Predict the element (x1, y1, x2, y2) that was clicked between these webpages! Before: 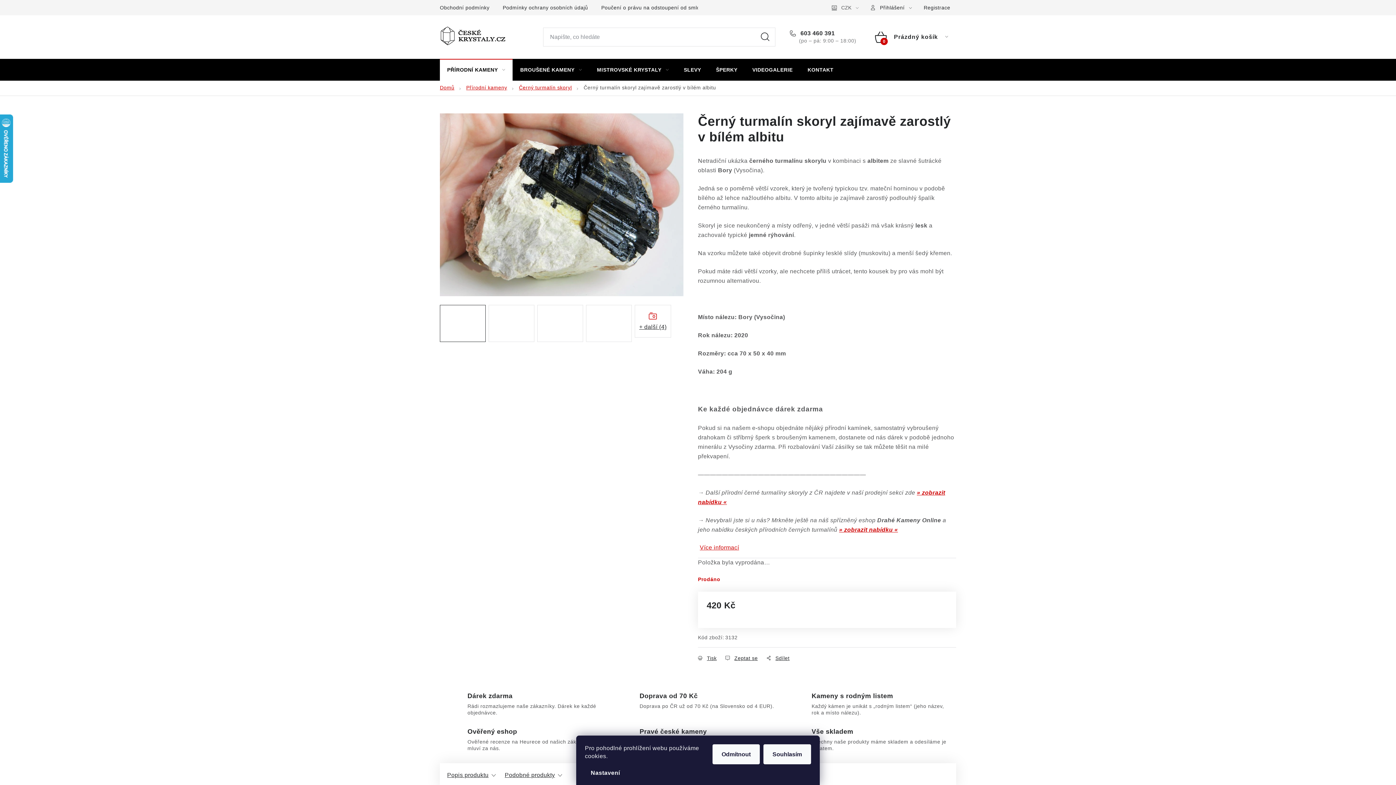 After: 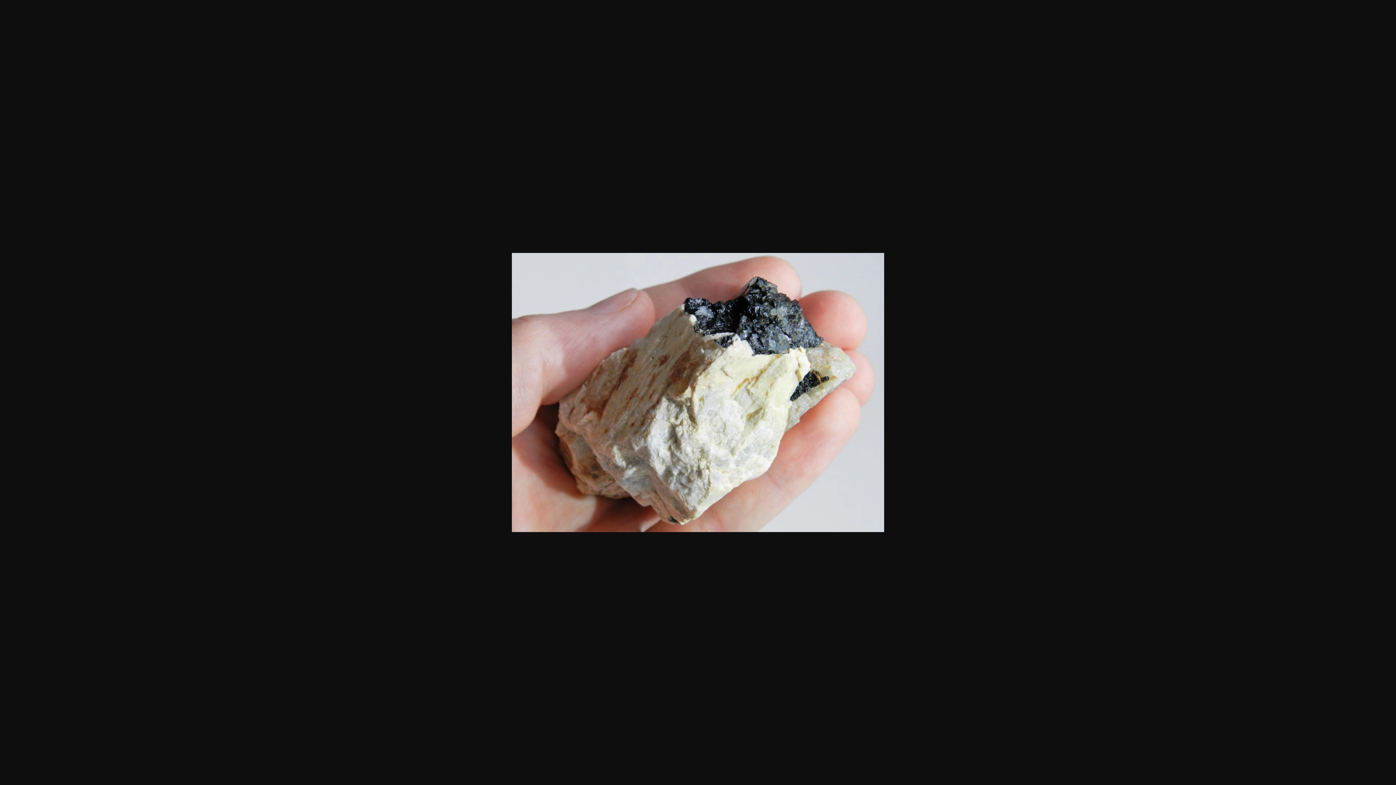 Action: label: + další (4) bbox: (634, 304, 671, 337)